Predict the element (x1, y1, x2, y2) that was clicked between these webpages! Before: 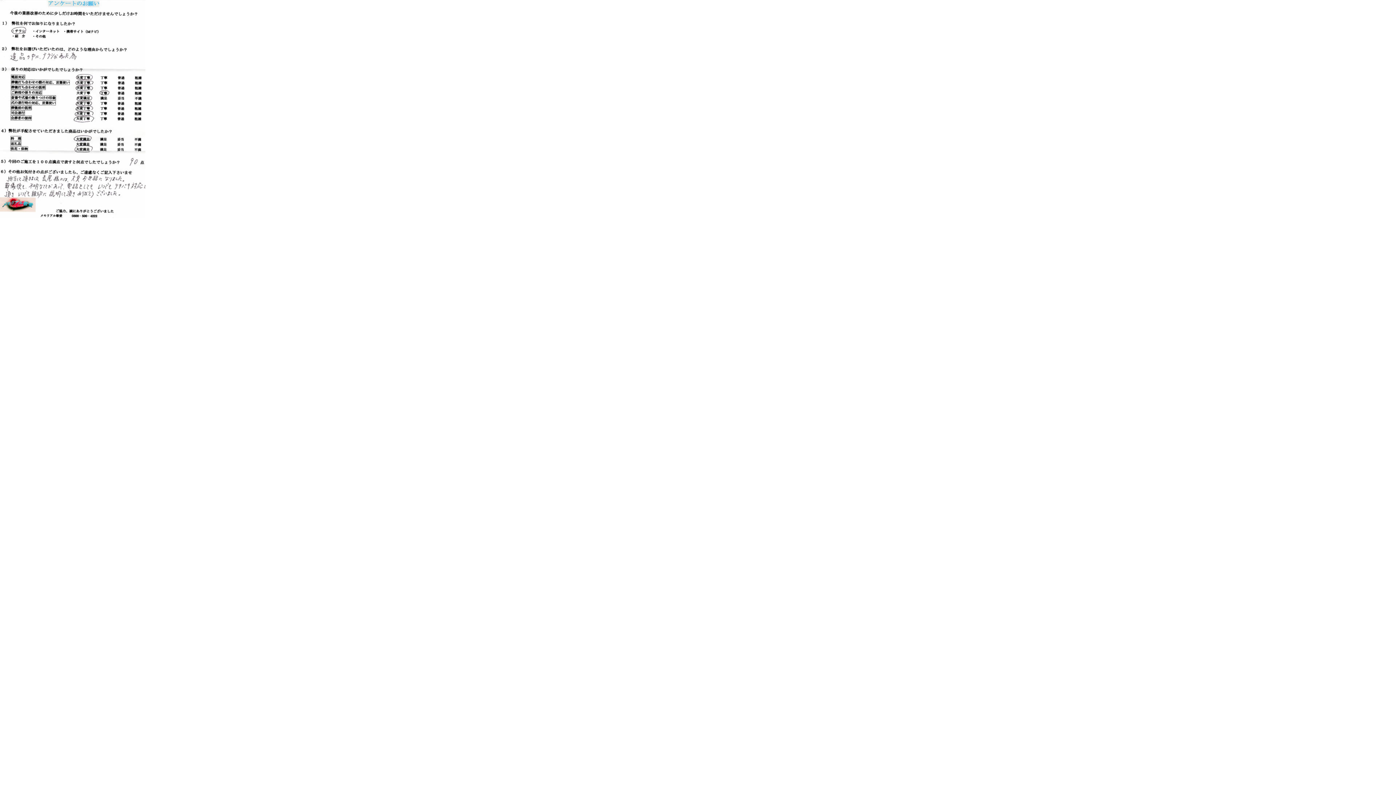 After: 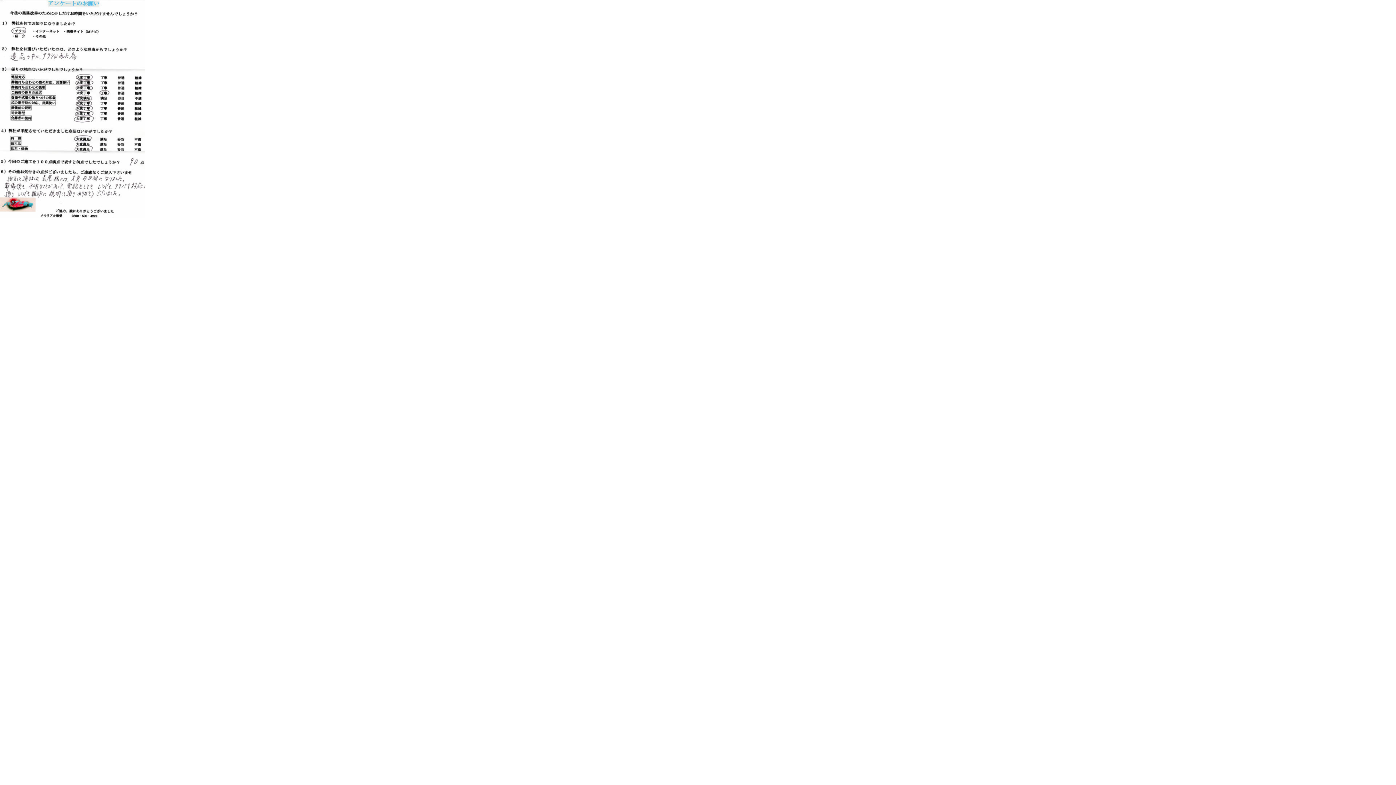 Action: bbox: (0, 0, 145, 5)